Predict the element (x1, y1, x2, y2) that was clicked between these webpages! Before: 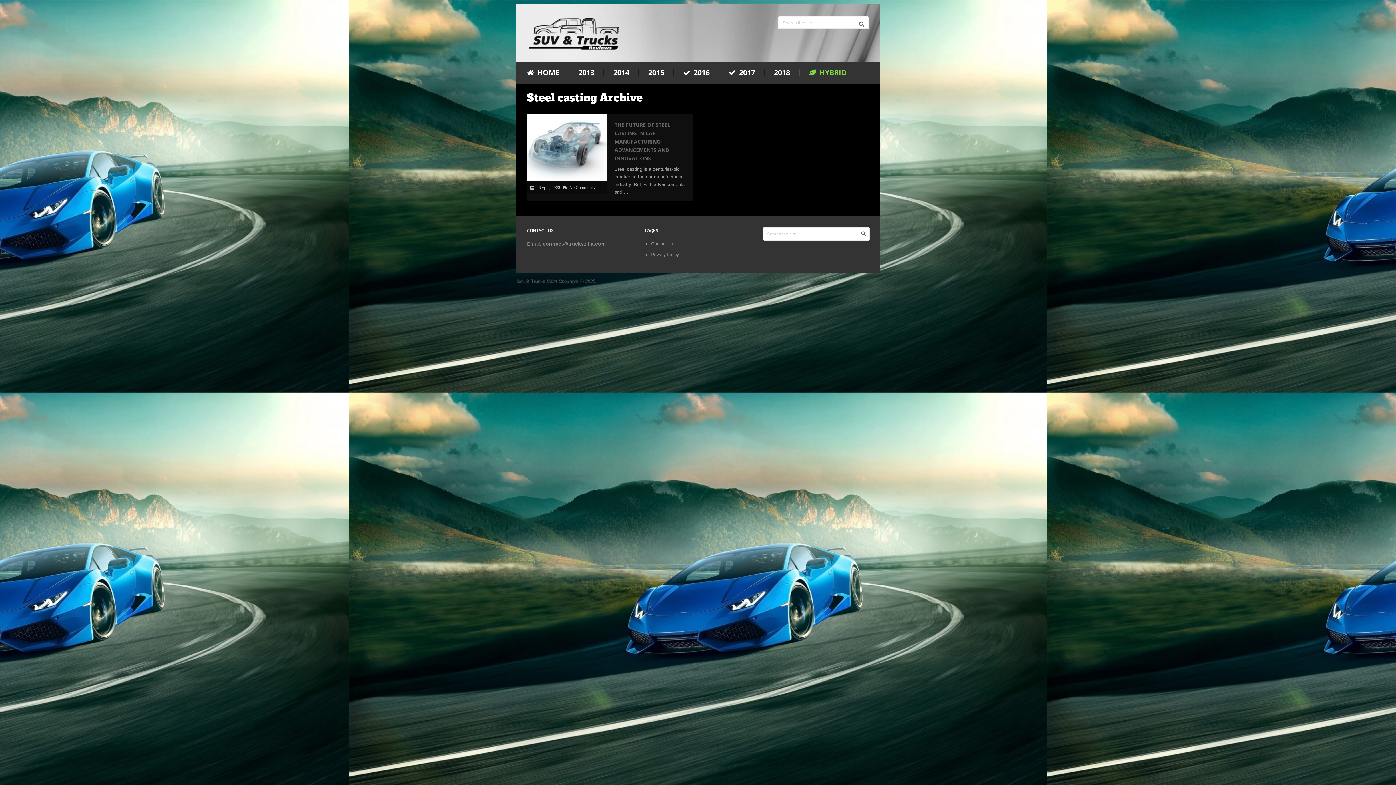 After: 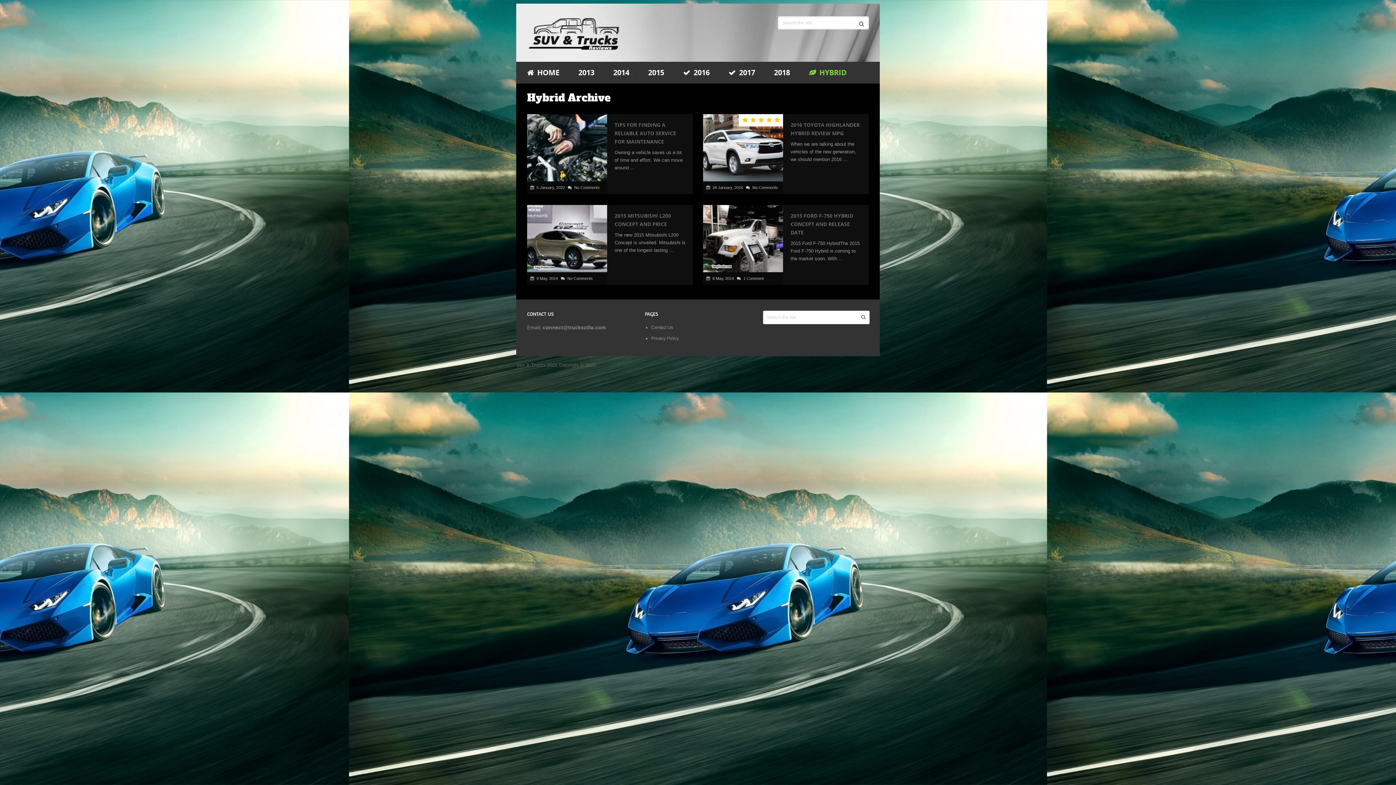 Action: bbox: (799, 69, 856, 76) label:  HYBRID